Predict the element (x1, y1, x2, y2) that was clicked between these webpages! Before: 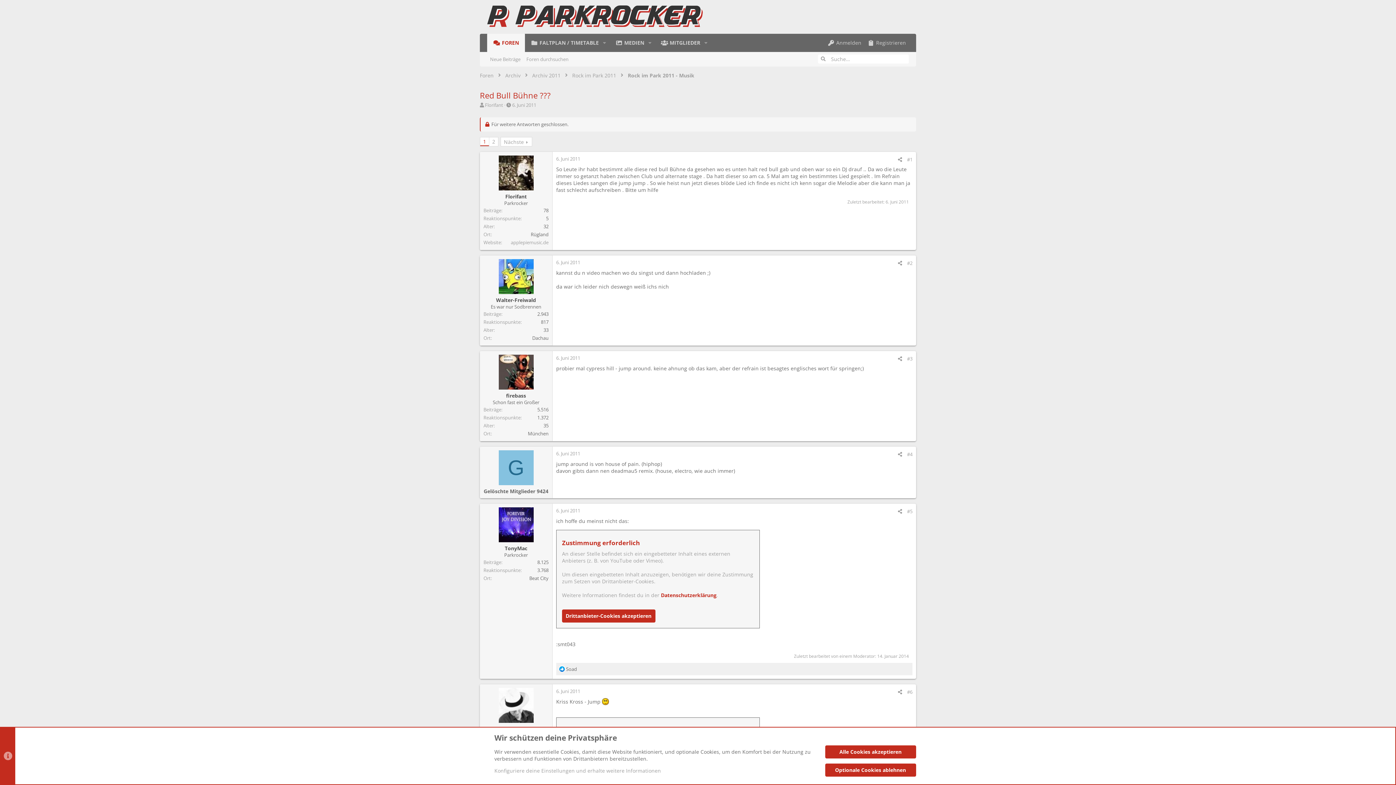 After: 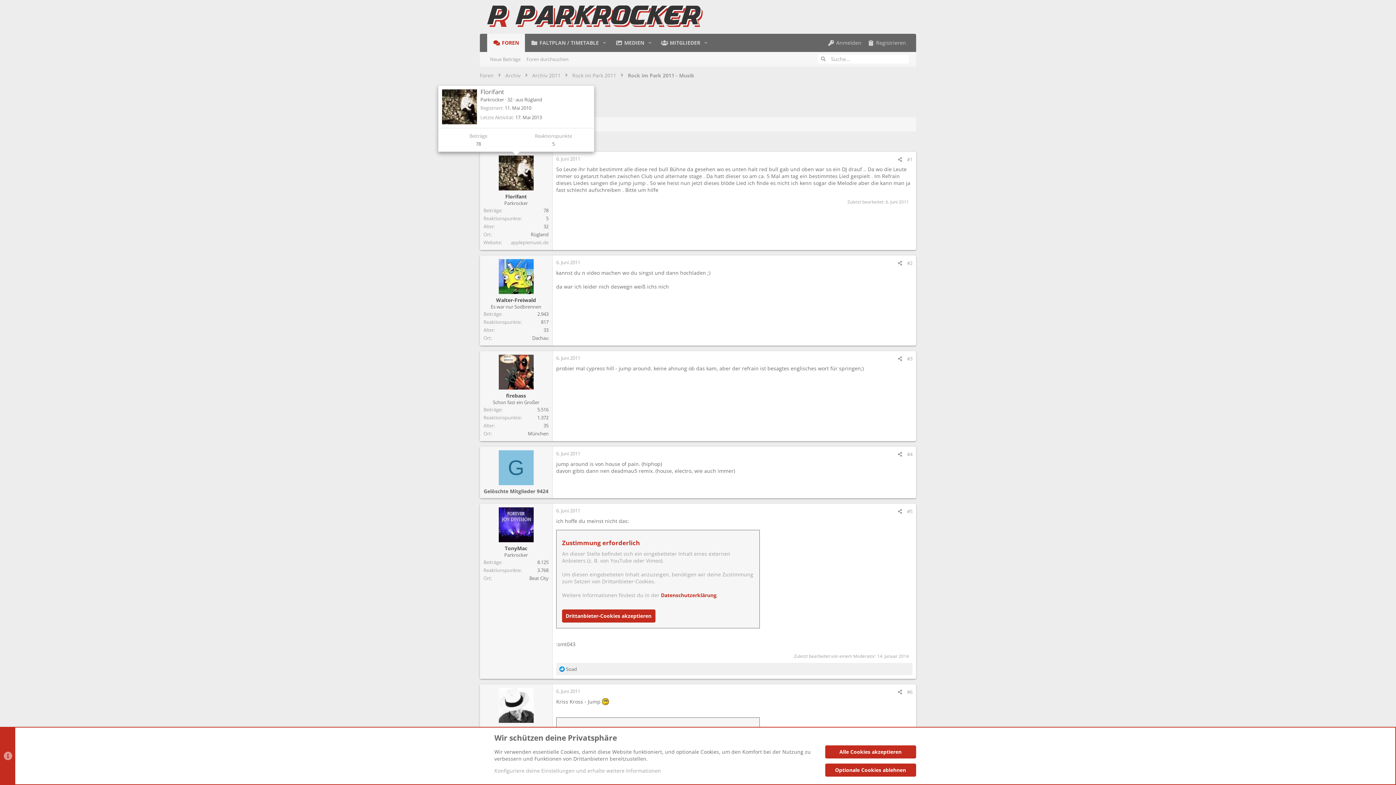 Action: bbox: (498, 155, 533, 190)